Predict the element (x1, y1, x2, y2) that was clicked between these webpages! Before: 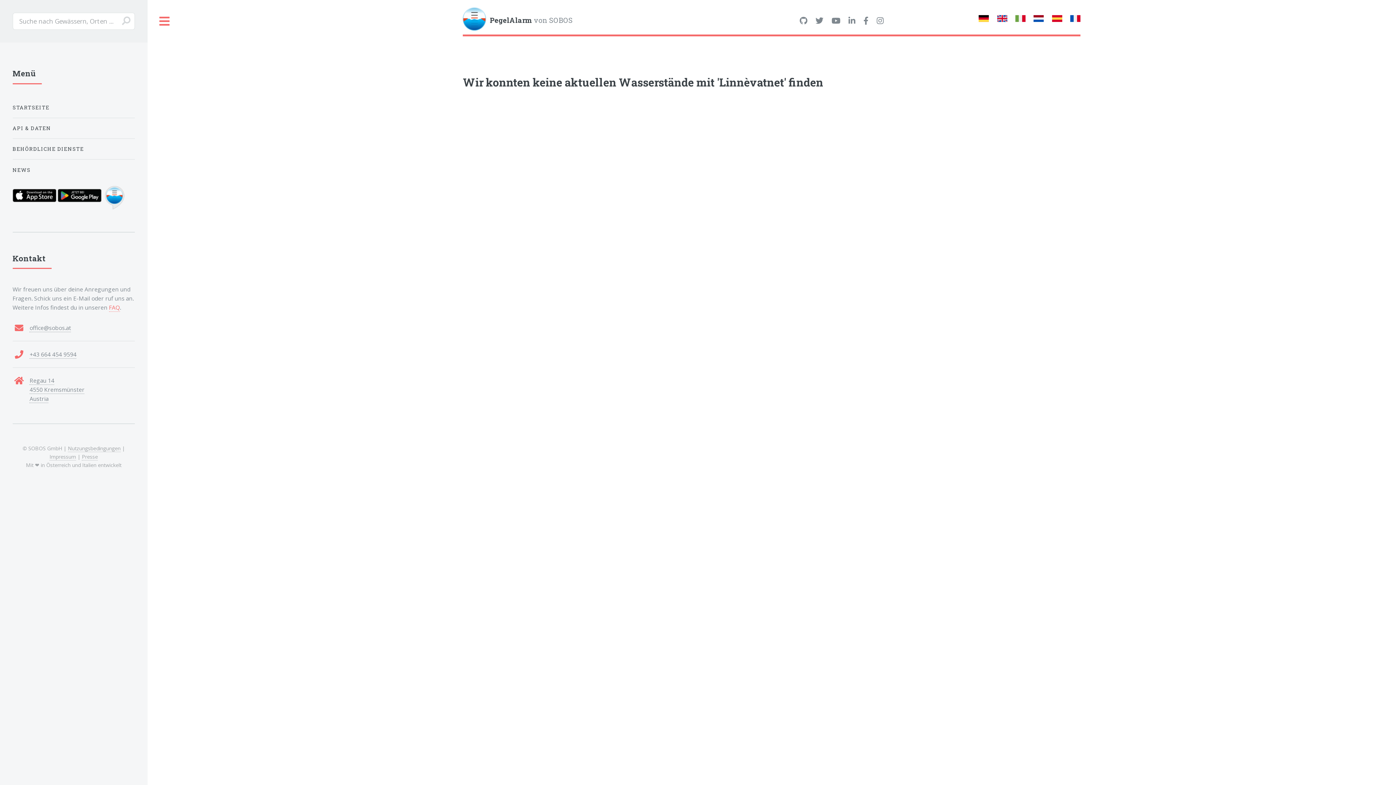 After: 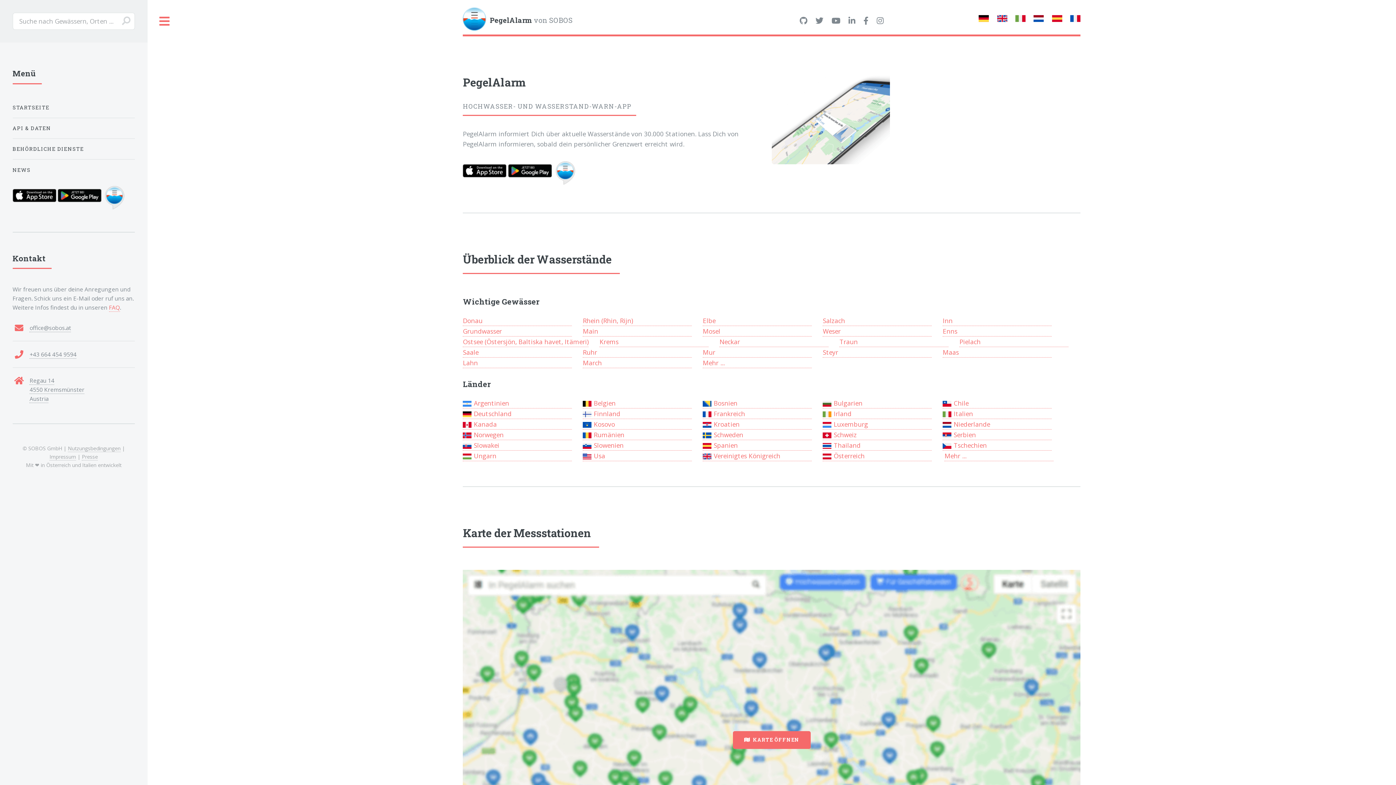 Action: label: STARTSEITE bbox: (12, 100, 134, 114)